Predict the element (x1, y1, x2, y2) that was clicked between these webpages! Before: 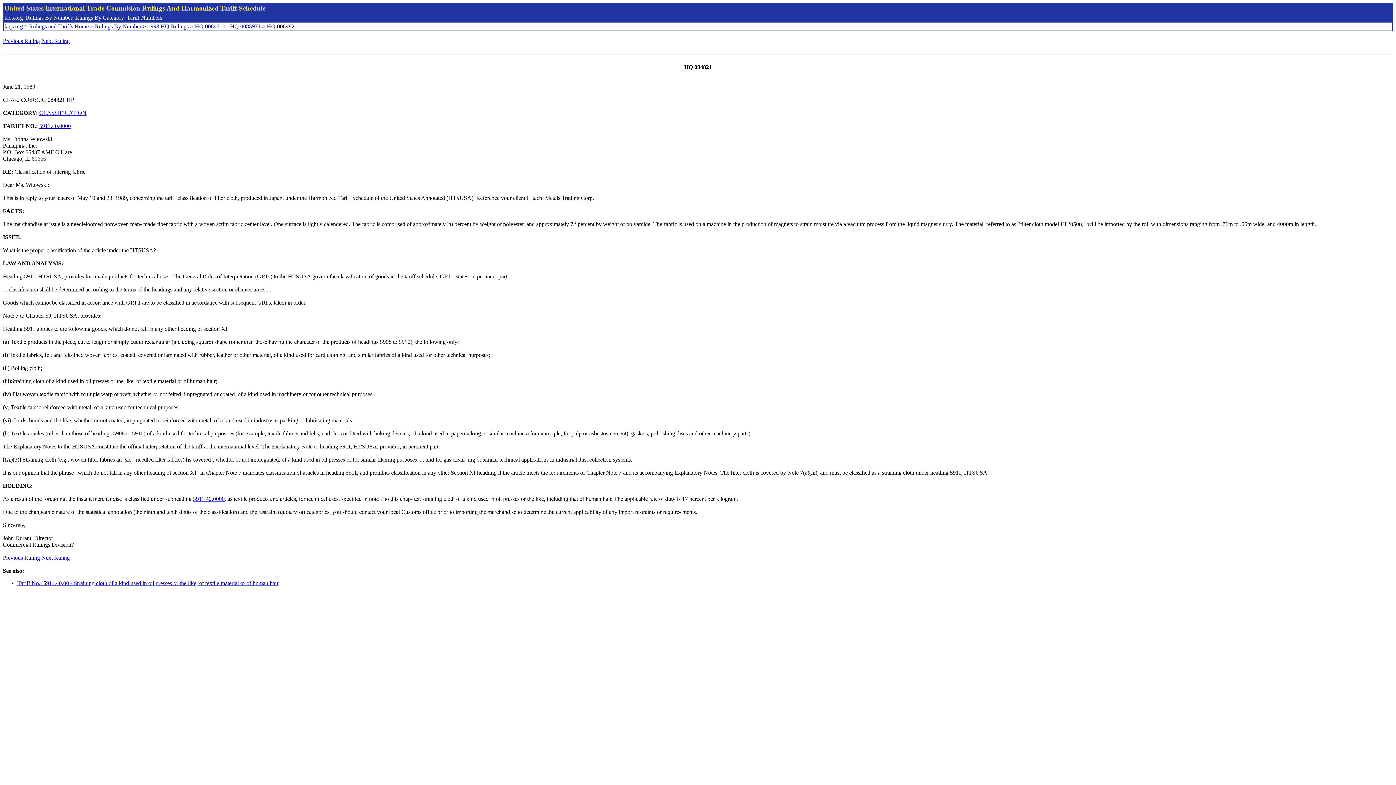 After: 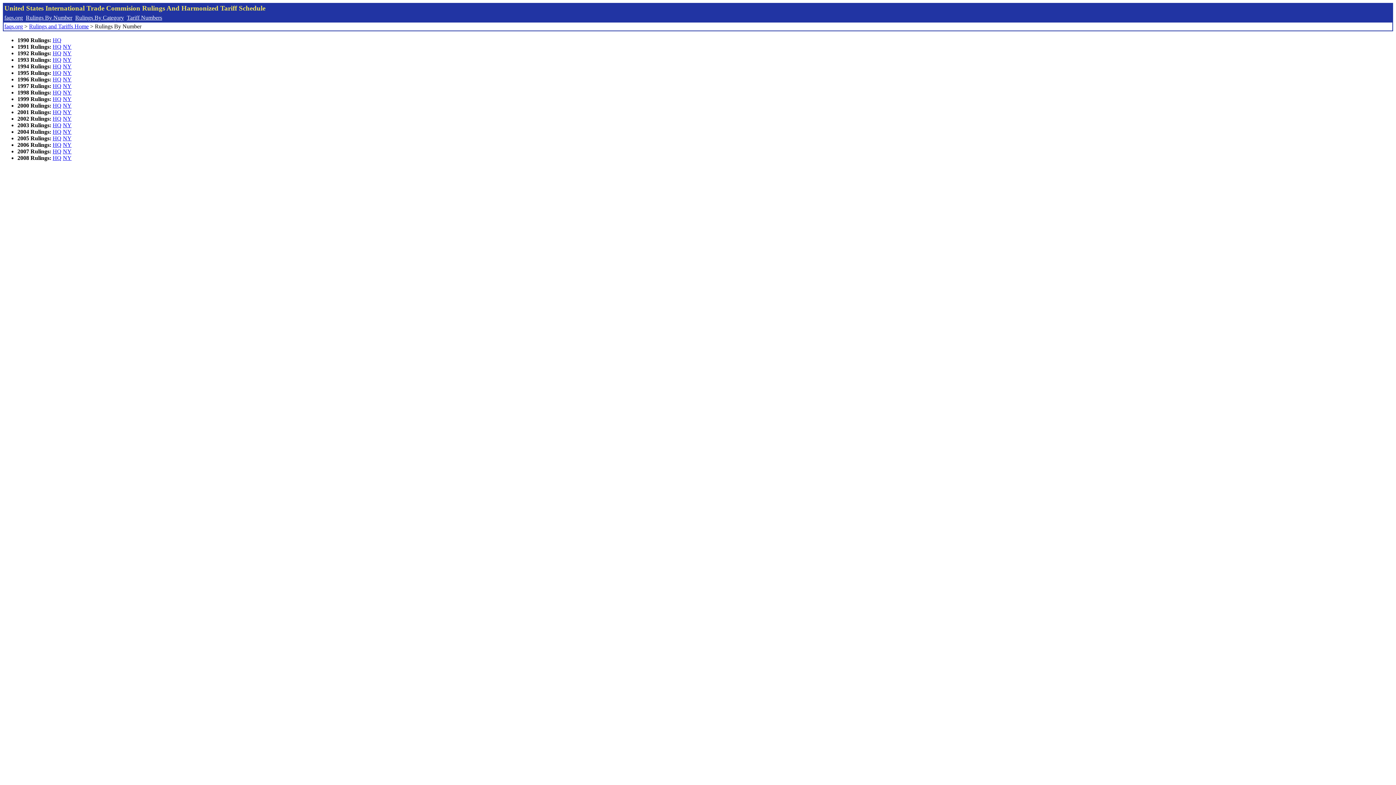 Action: label: Rulings By Number bbox: (94, 23, 141, 29)